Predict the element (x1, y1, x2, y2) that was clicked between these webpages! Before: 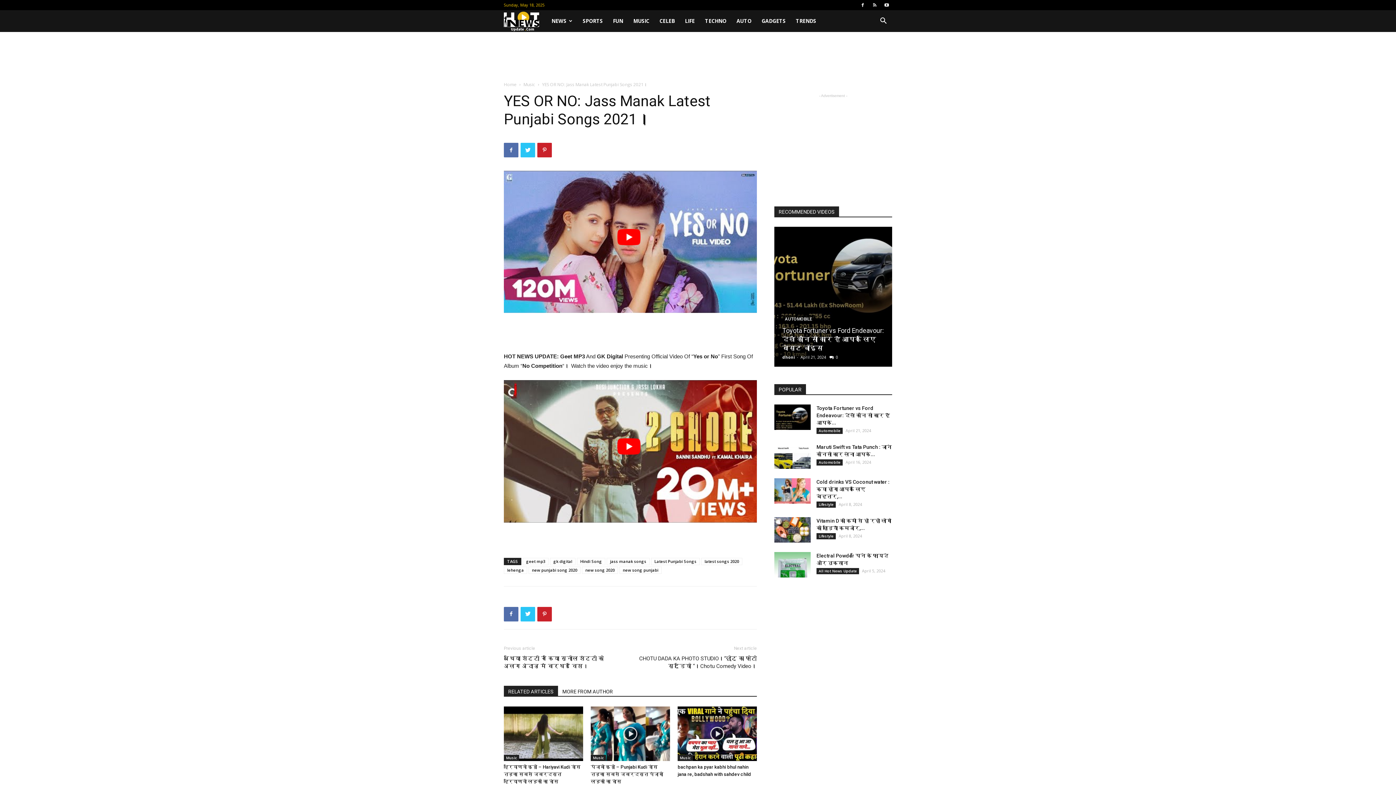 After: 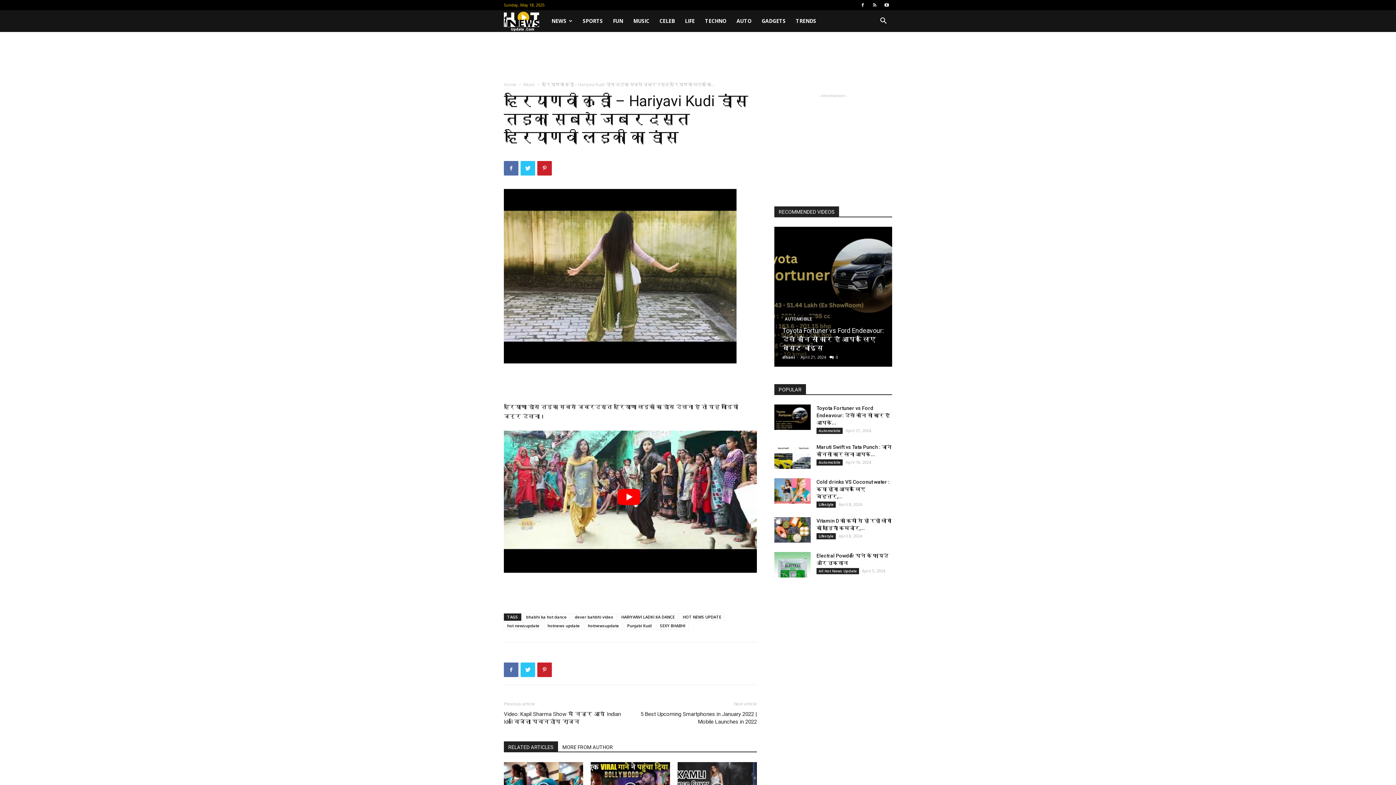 Action: bbox: (504, 706, 583, 761)